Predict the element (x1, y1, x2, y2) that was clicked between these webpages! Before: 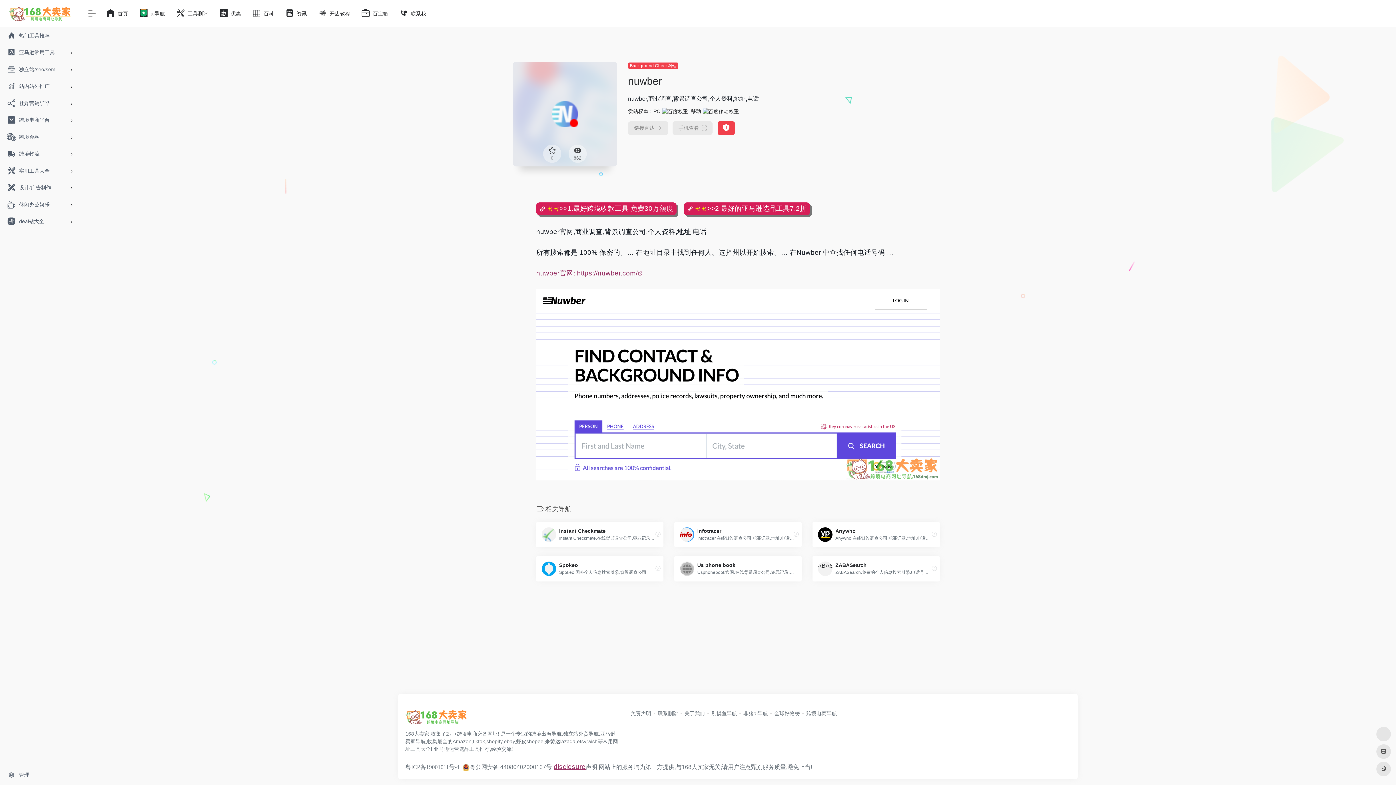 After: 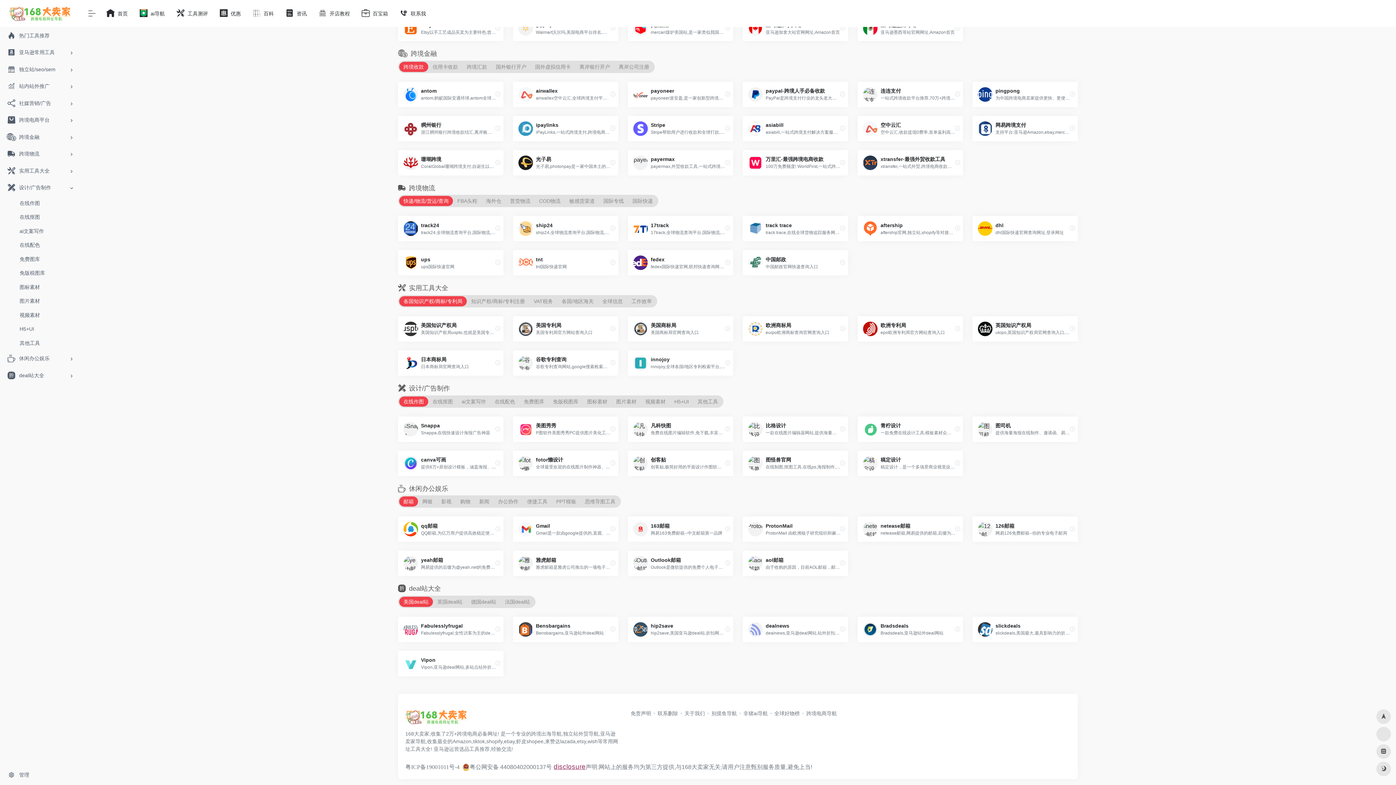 Action: label: 设计/广告制作 bbox: (2, 179, 77, 196)